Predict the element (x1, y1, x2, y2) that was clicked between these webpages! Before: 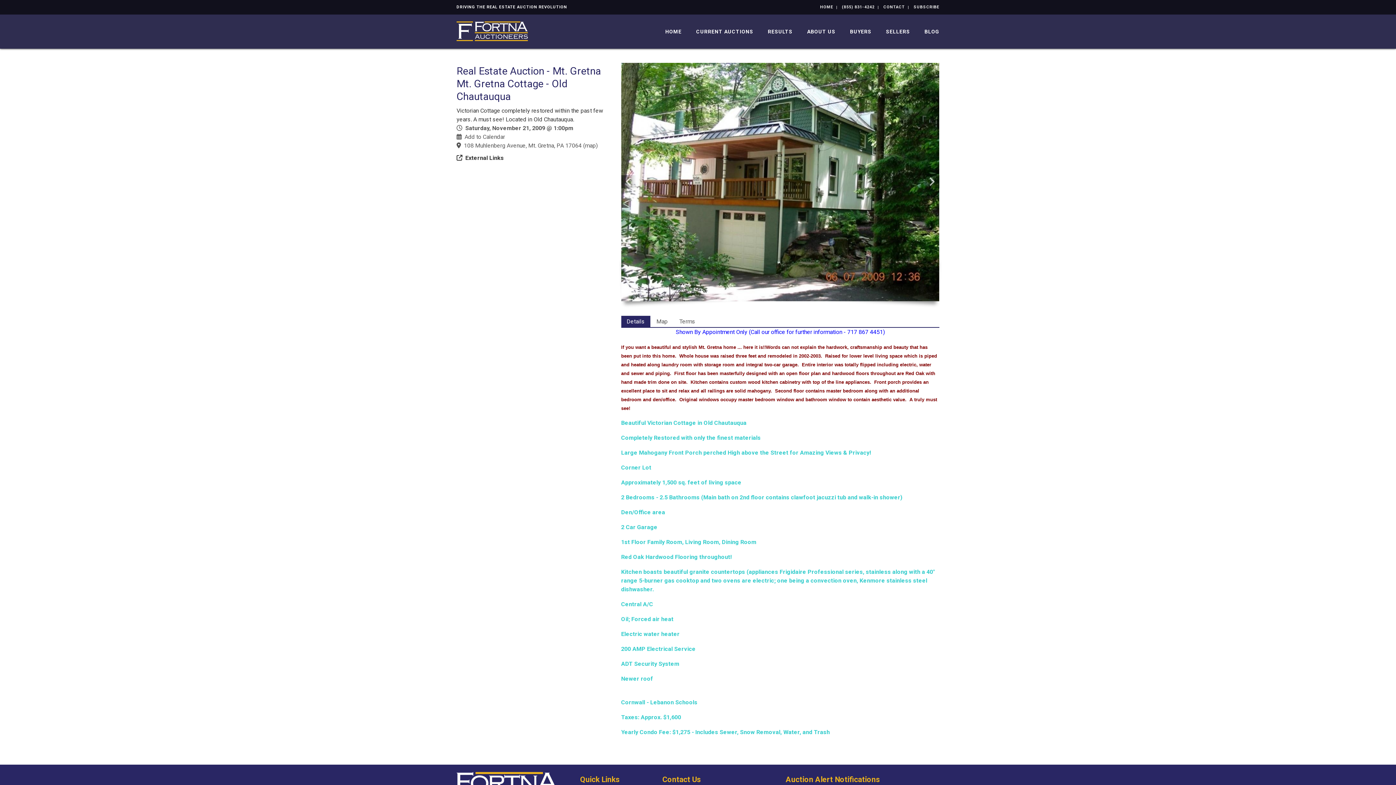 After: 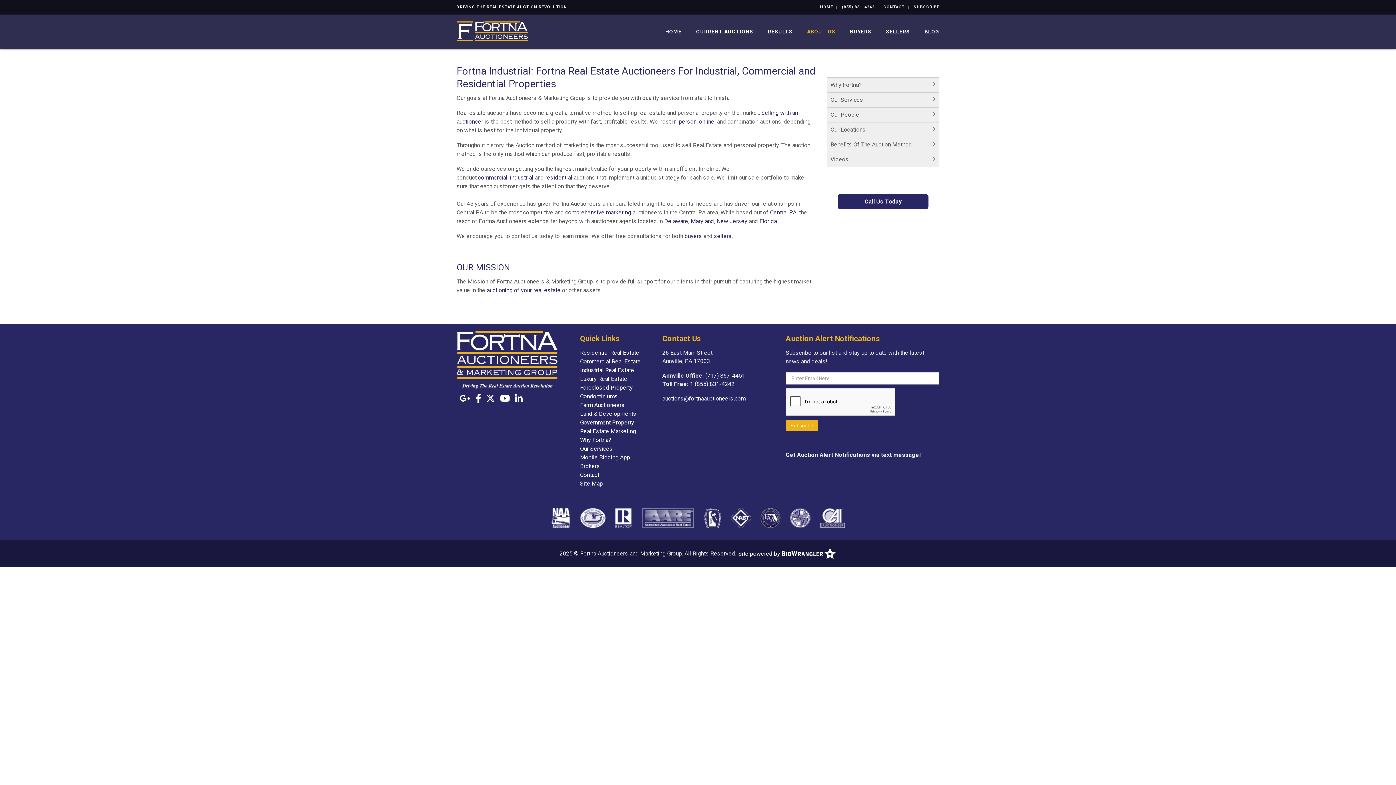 Action: bbox: (800, 14, 842, 48) label: ABOUT US